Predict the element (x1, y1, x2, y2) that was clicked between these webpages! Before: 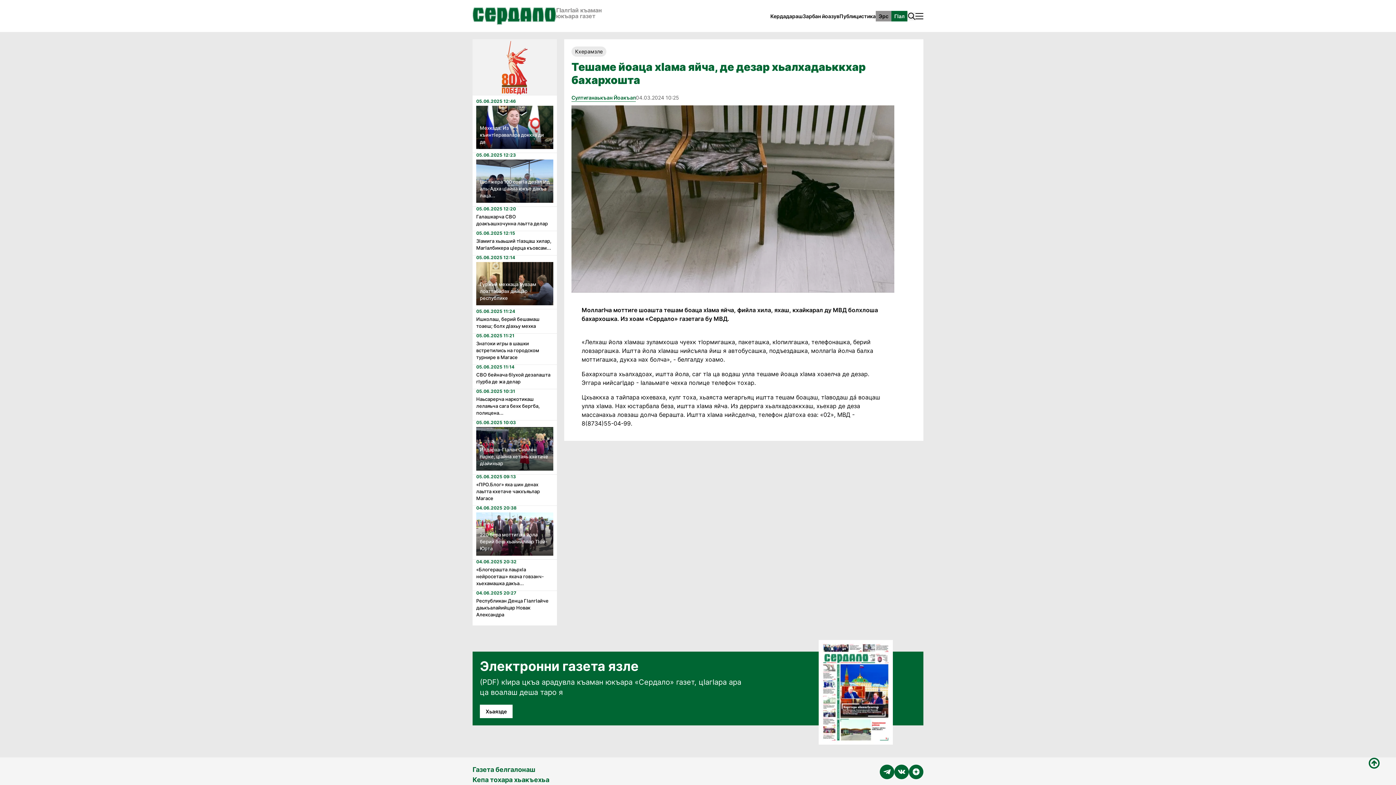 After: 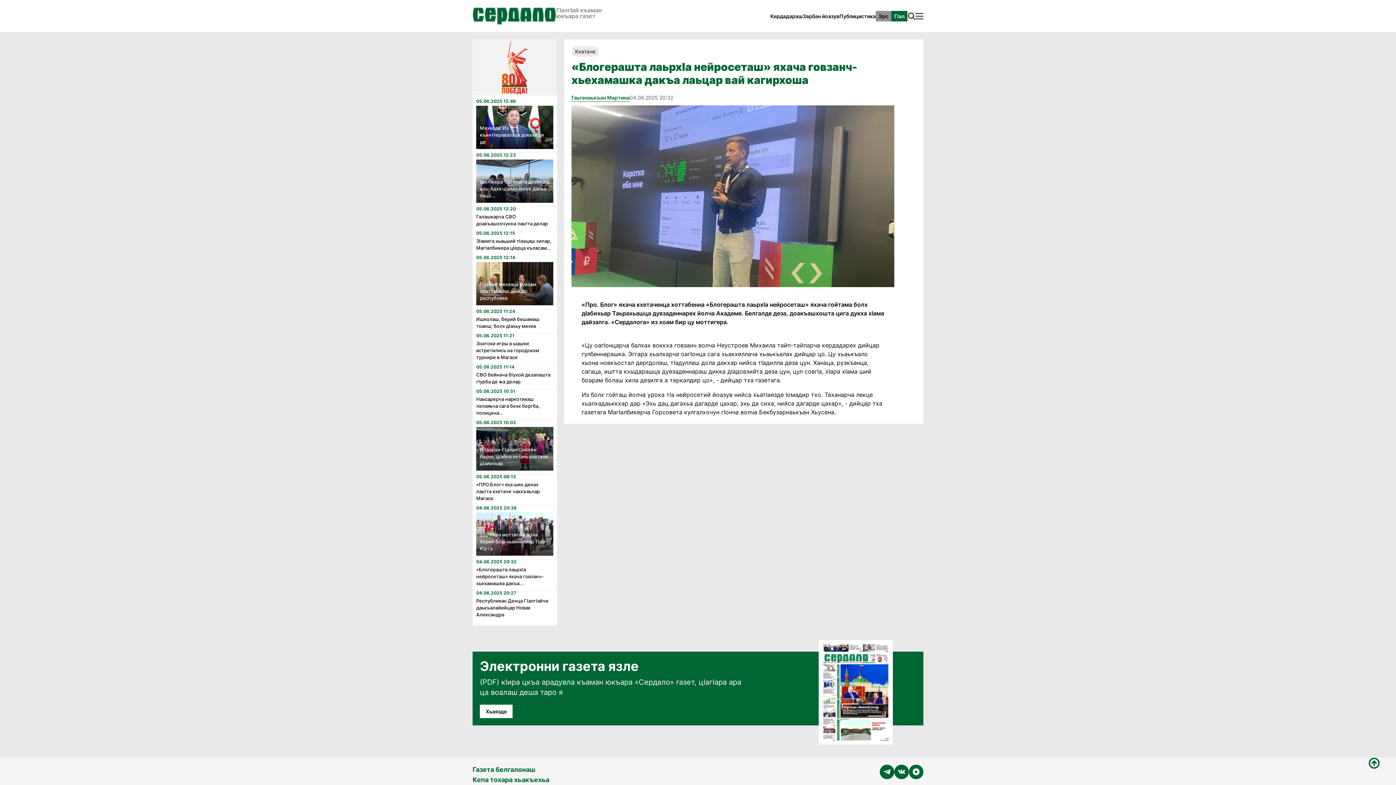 Action: label: «Блогерашта лаьрхӀа нейросеташ» яхача говзанч-хьехамашка дакъа... bbox: (476, 566, 553, 587)